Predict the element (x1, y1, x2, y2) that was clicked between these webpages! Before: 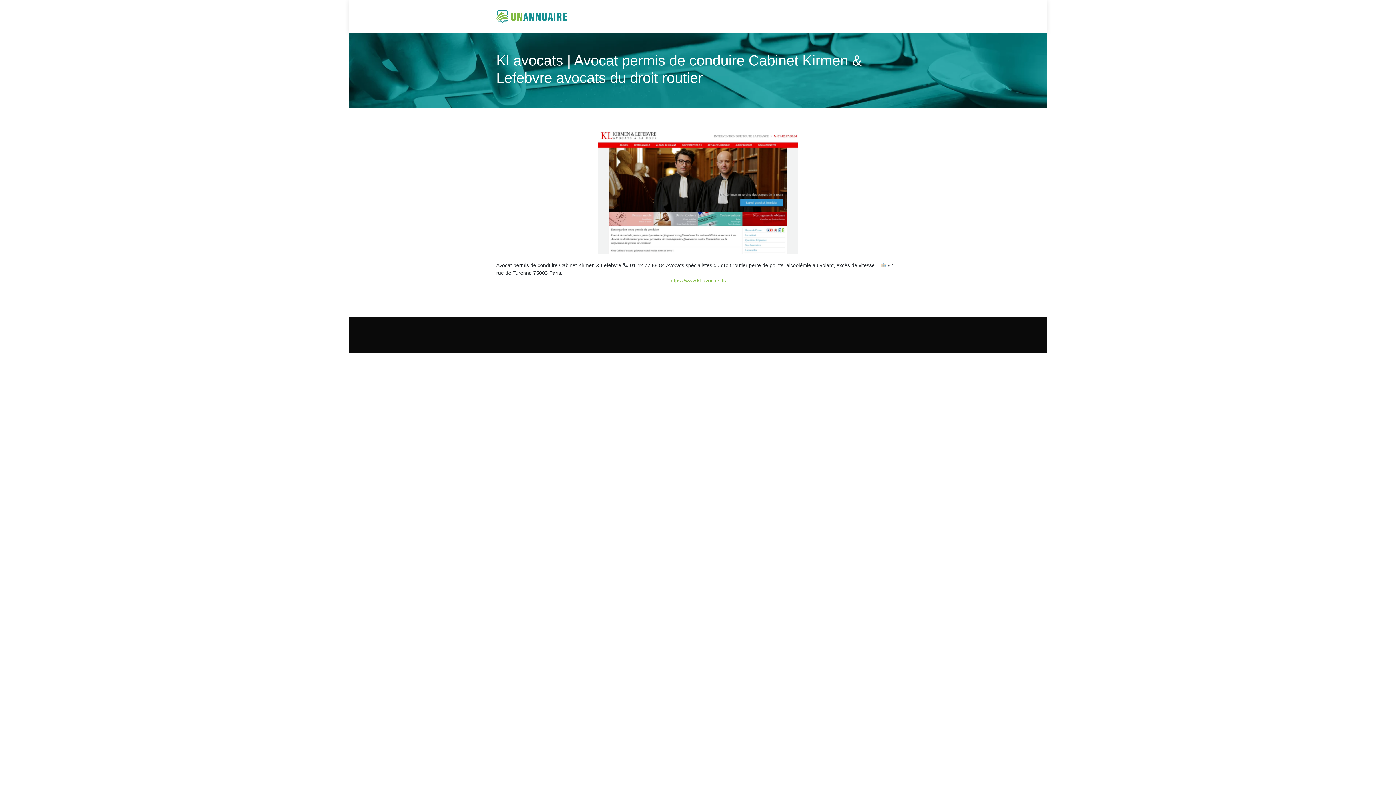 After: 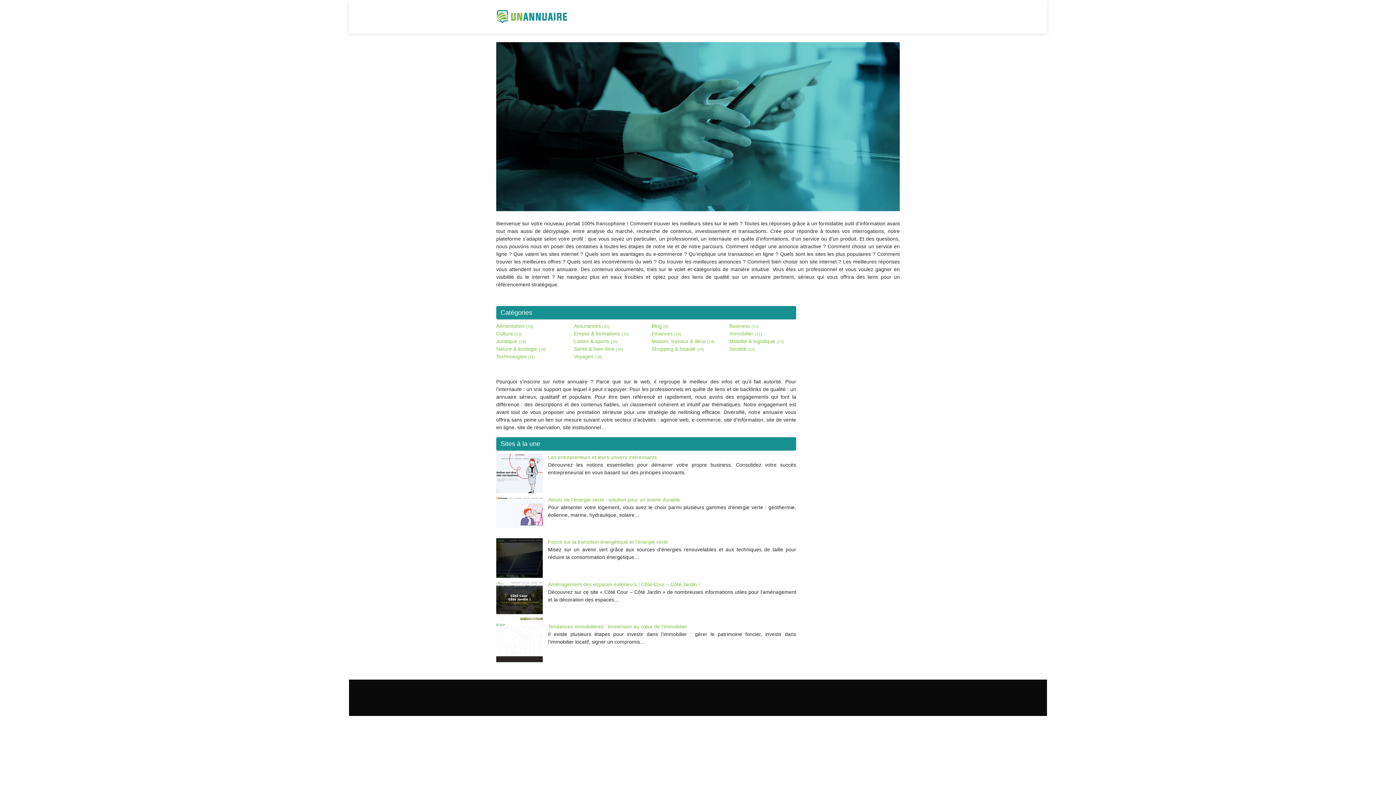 Action: bbox: (496, 10, 567, 23)